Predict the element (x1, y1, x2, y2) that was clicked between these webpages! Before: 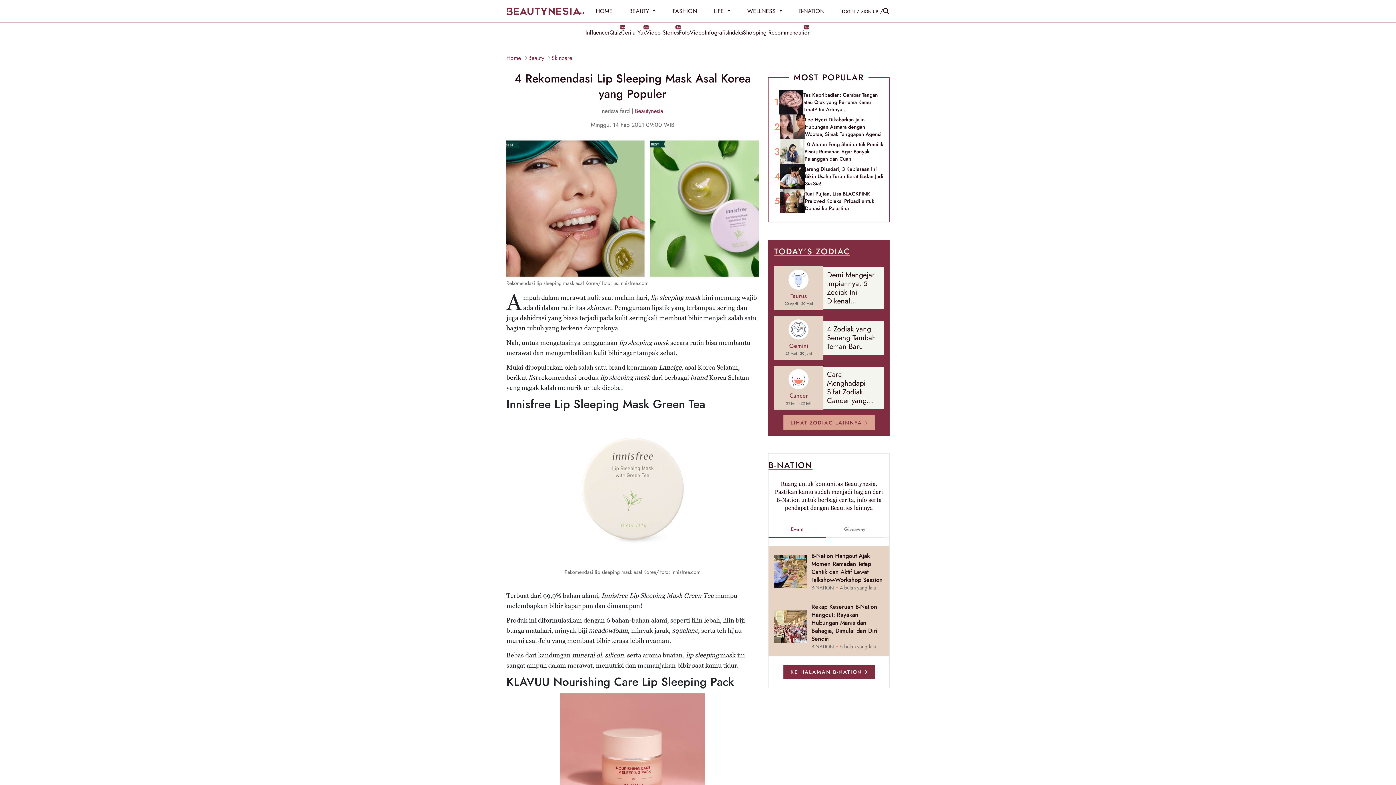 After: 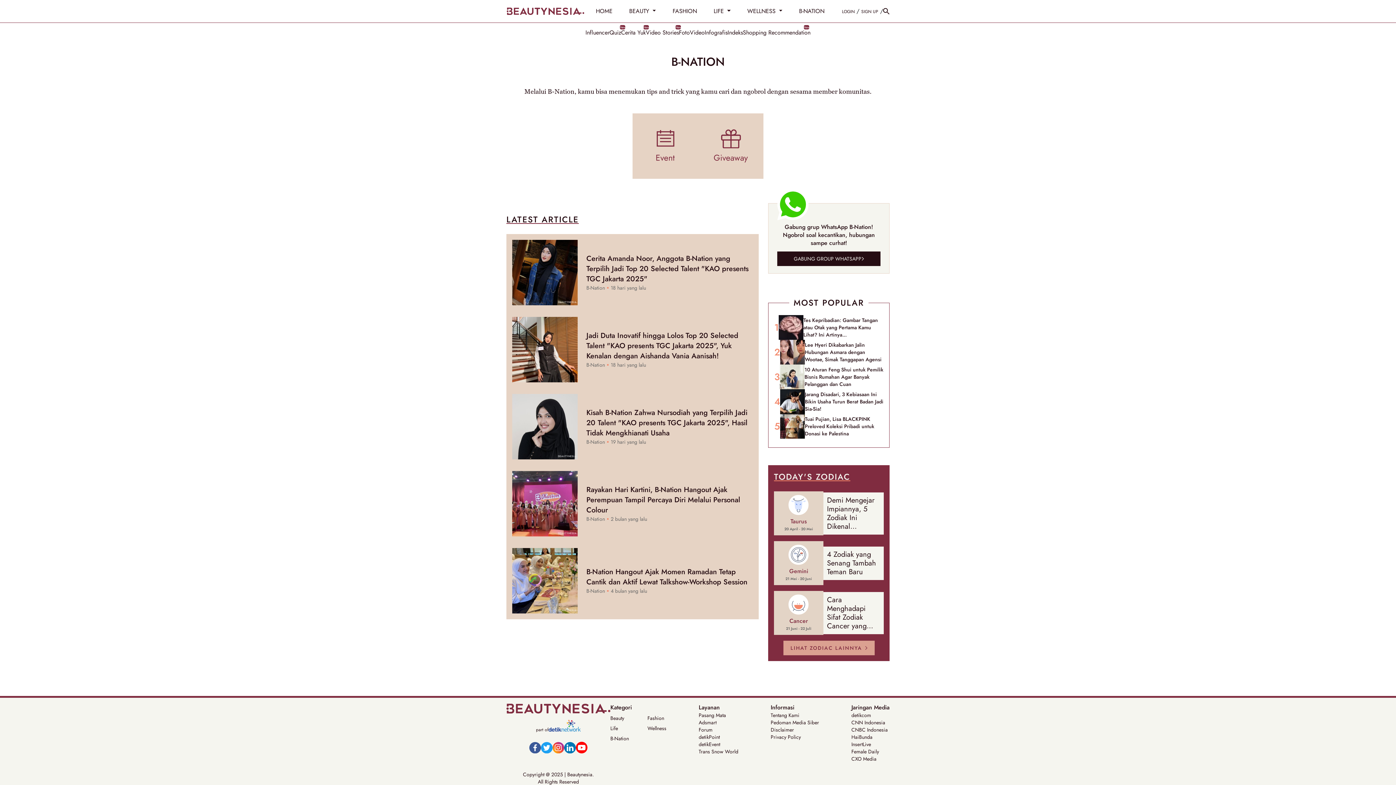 Action: bbox: (783, 665, 874, 679) label: KE HALAMAN B-NATION